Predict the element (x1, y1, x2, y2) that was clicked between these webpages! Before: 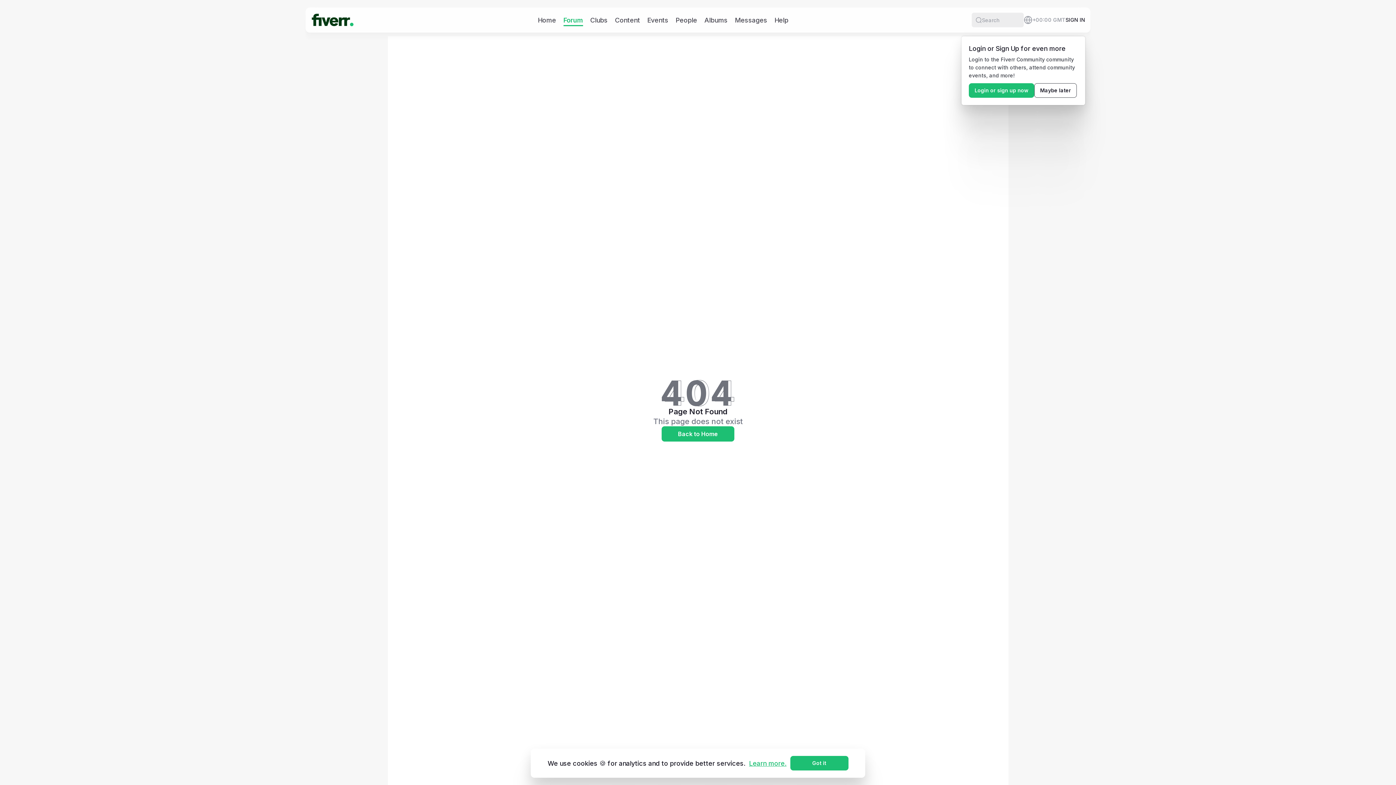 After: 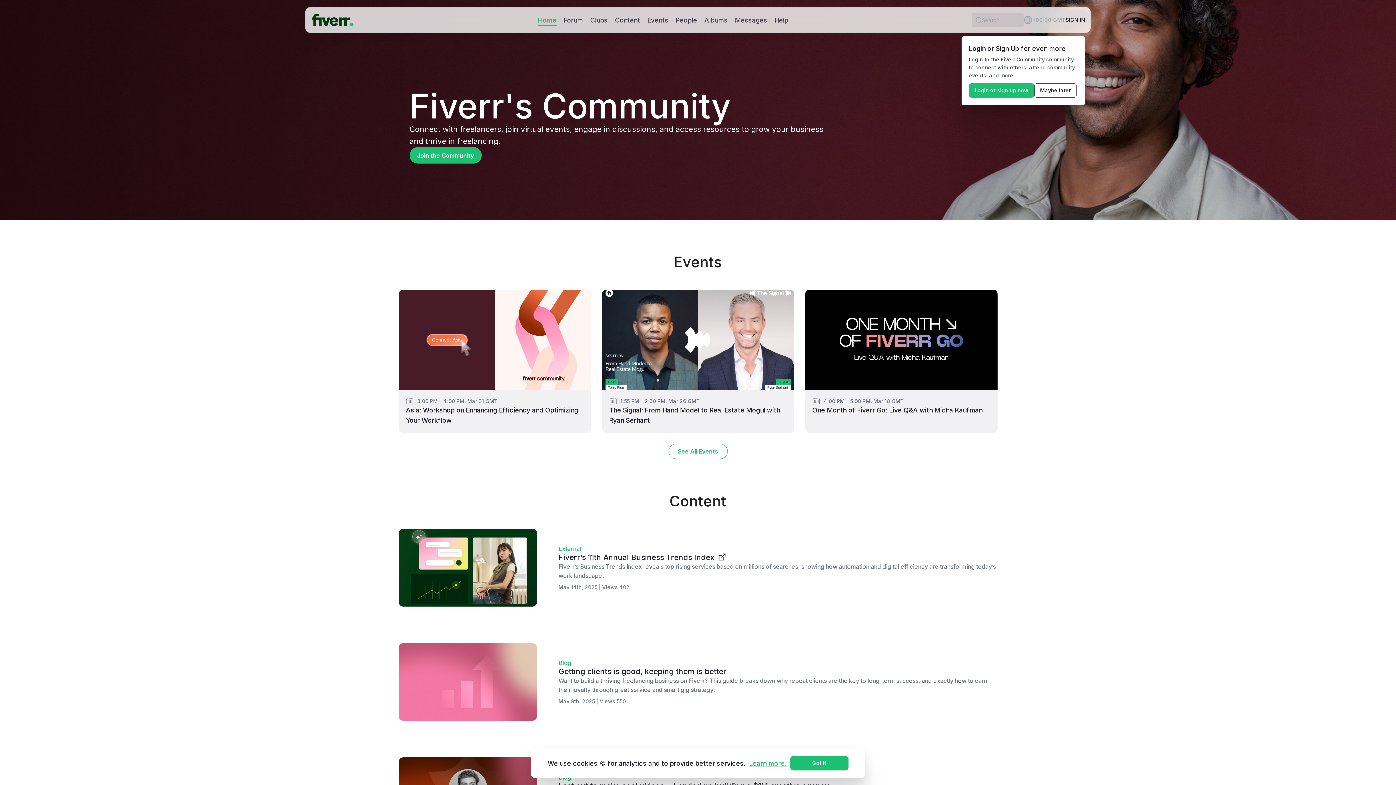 Action: bbox: (538, 15, 556, 24) label: Home